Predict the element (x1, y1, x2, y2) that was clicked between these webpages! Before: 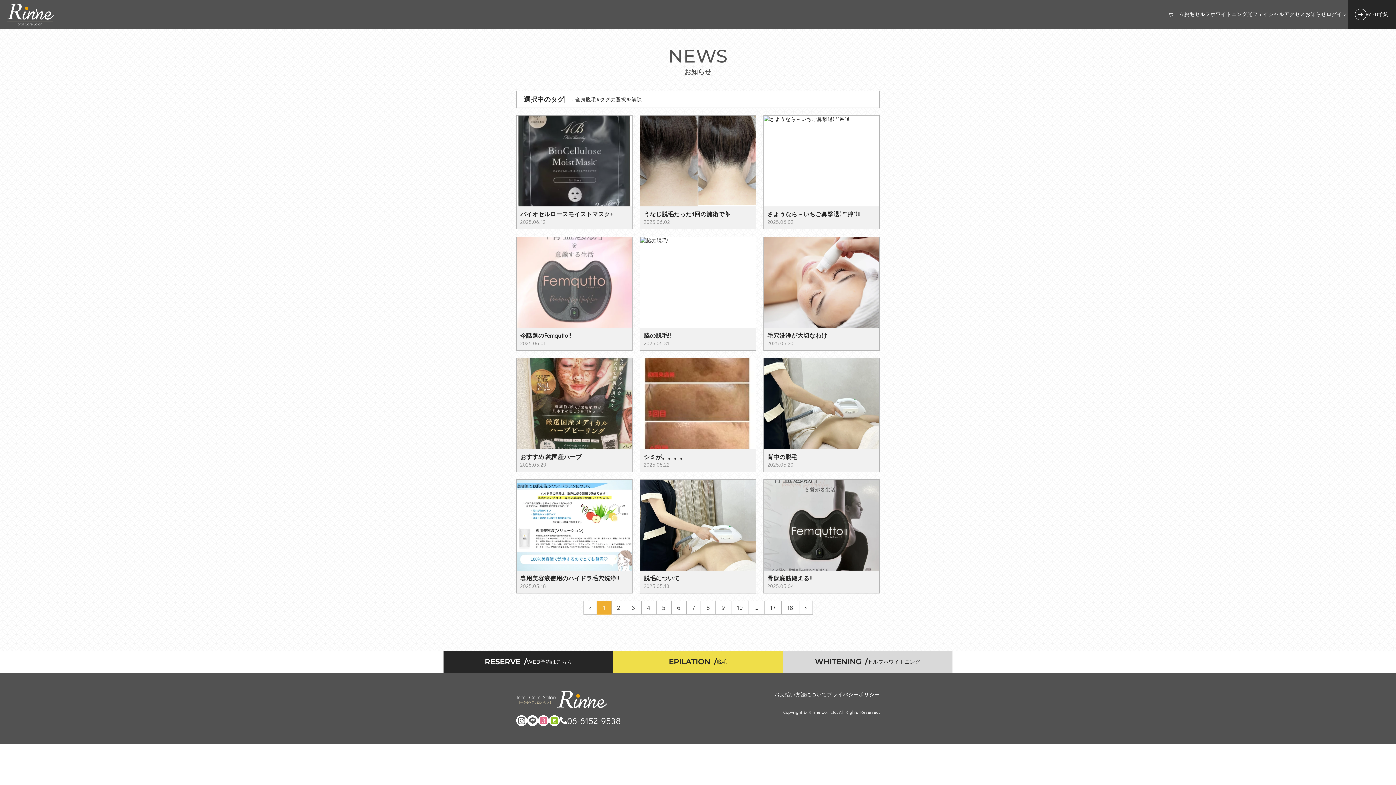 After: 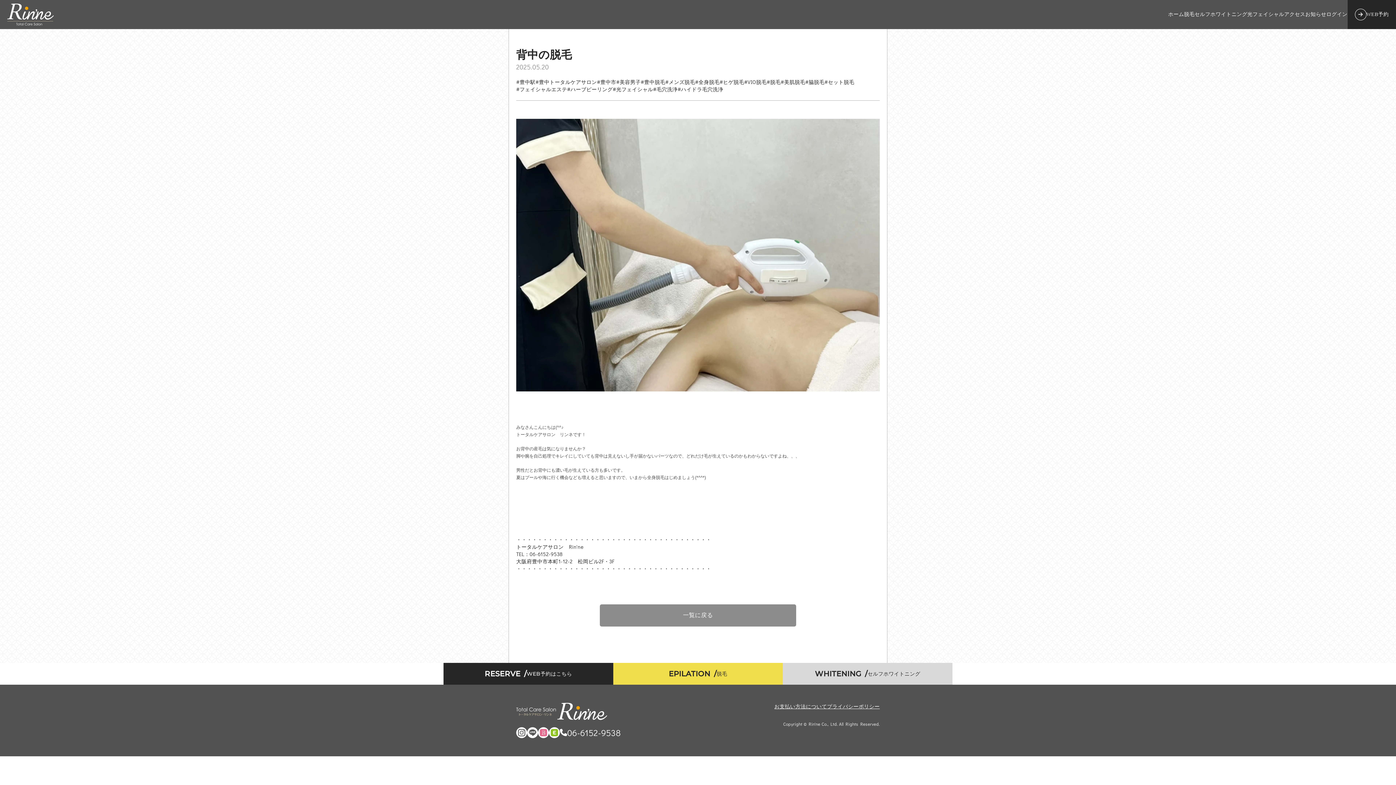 Action: bbox: (764, 358, 879, 472)